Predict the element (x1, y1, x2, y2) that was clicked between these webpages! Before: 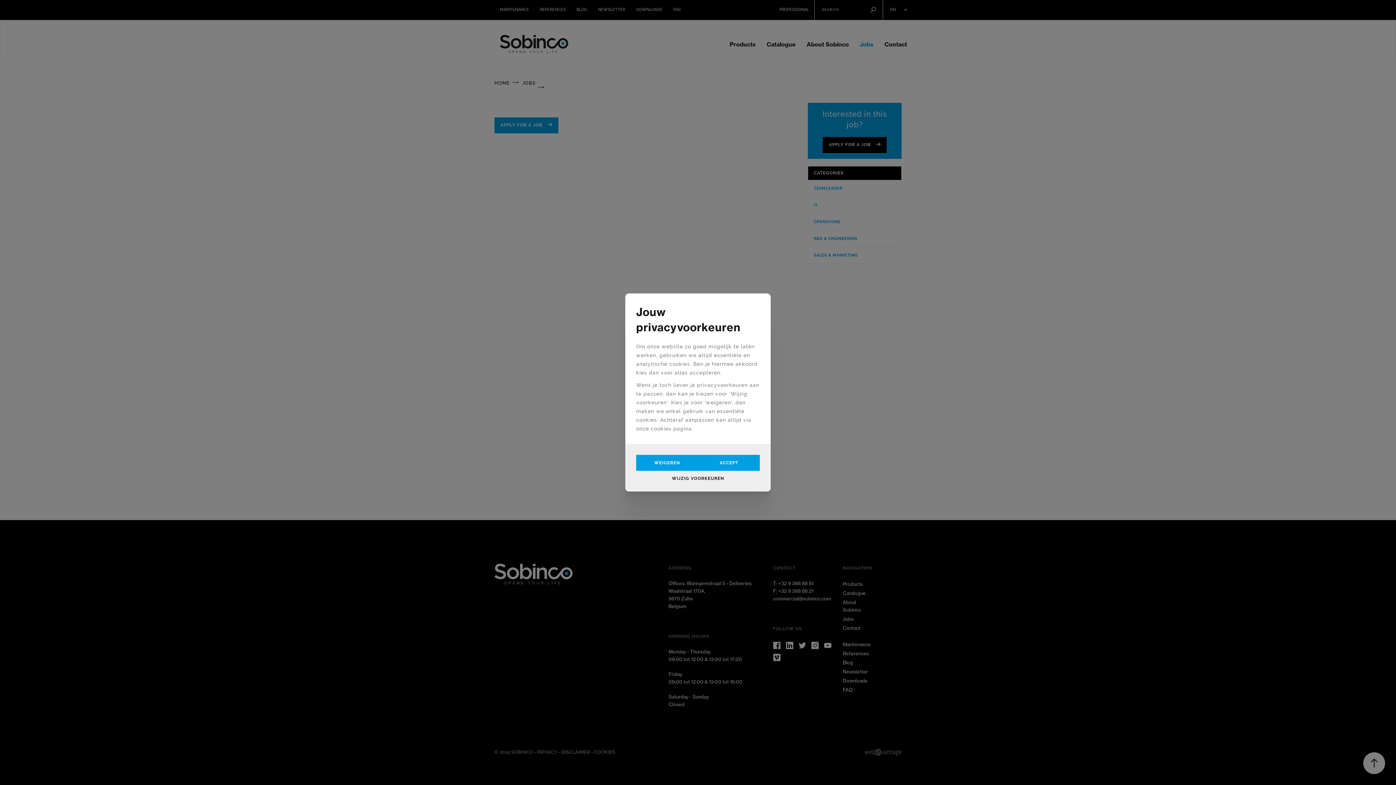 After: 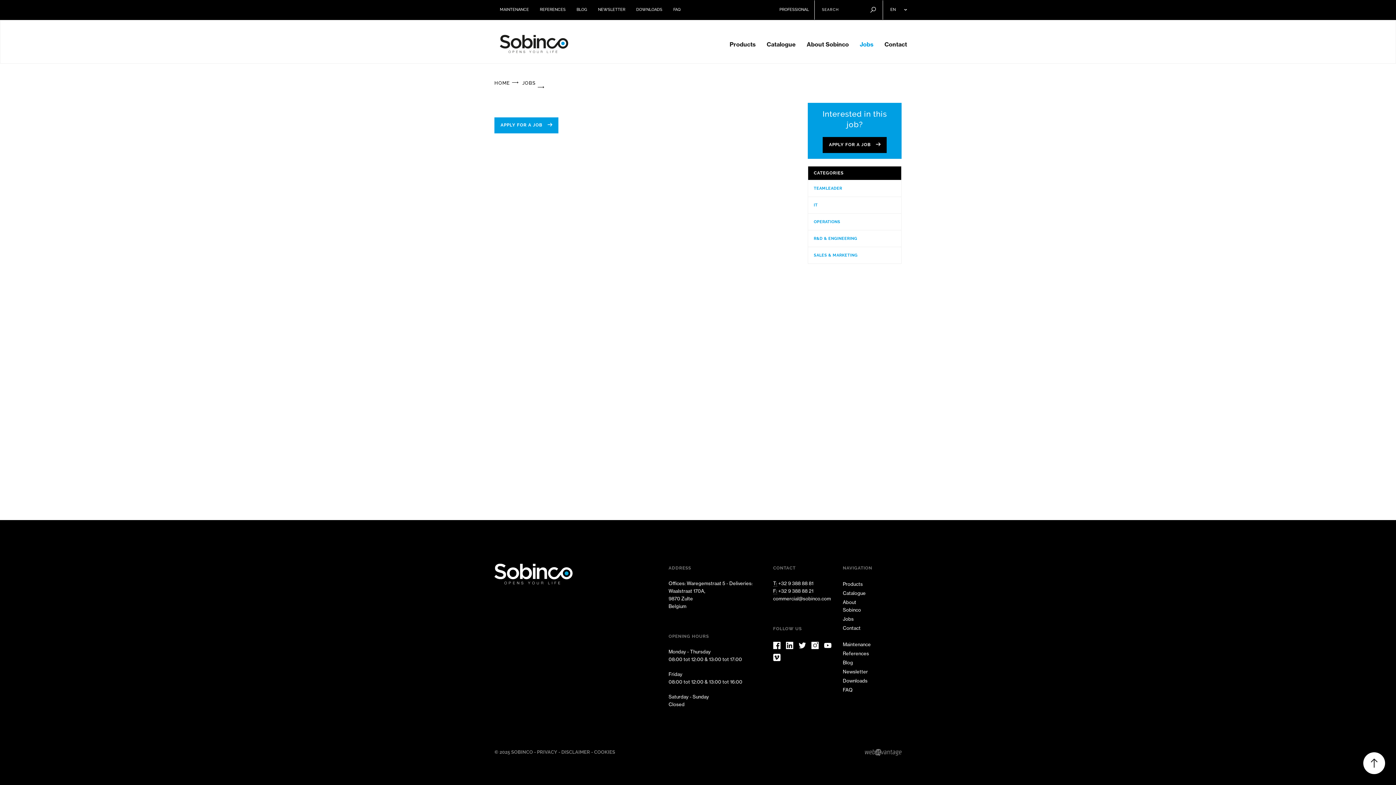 Action: label: WEIGEREN bbox: (636, 455, 698, 471)